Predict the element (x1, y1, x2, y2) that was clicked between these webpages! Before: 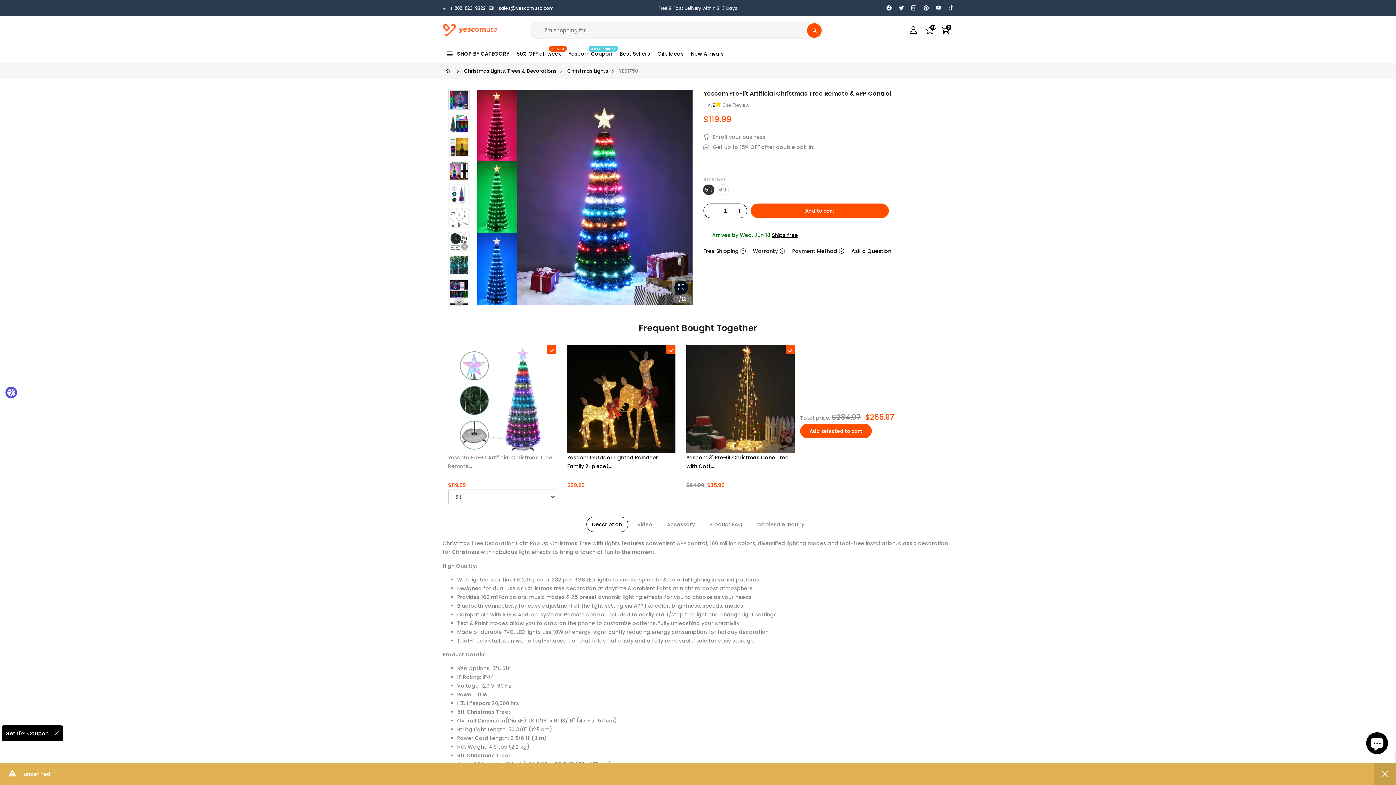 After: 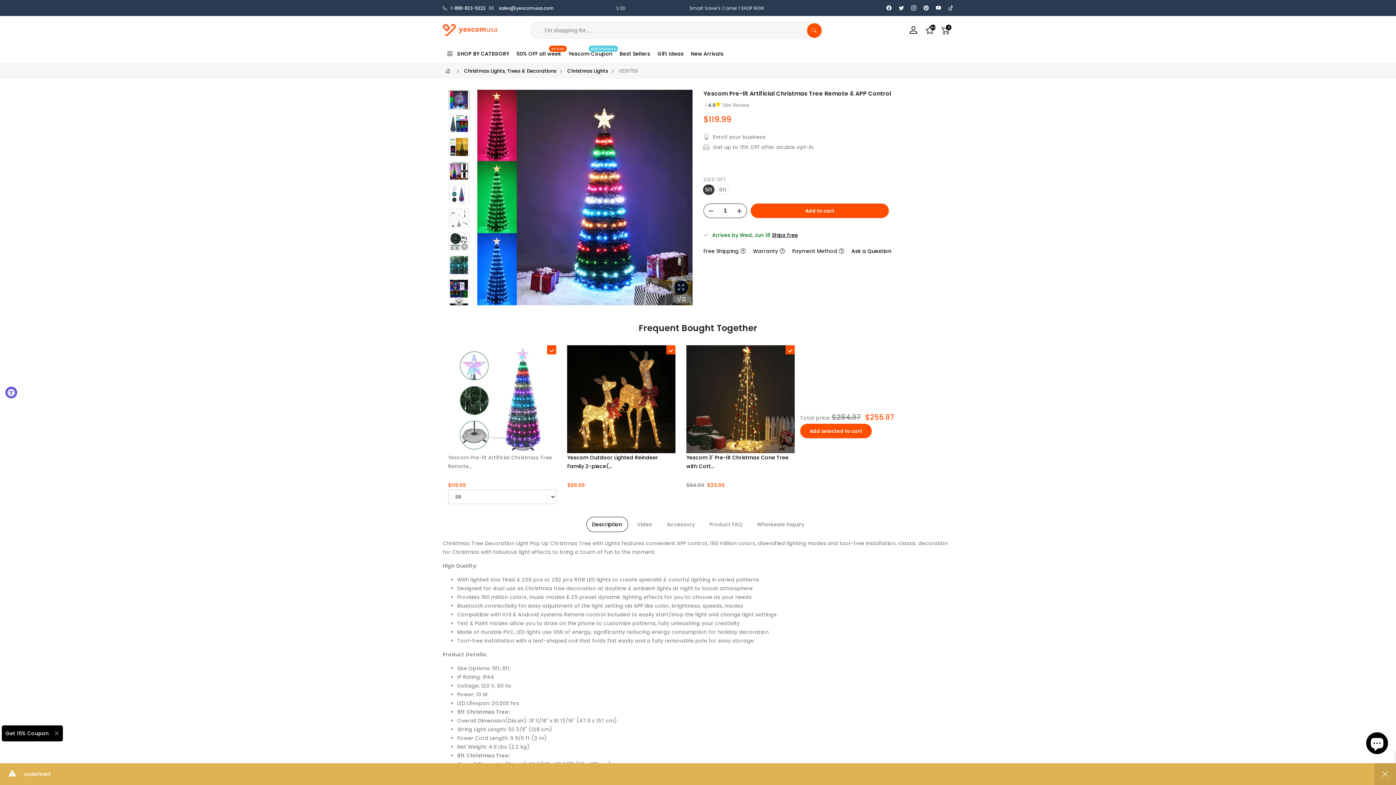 Action: bbox: (498, 4, 554, 11) label: sales@yescomusa.com